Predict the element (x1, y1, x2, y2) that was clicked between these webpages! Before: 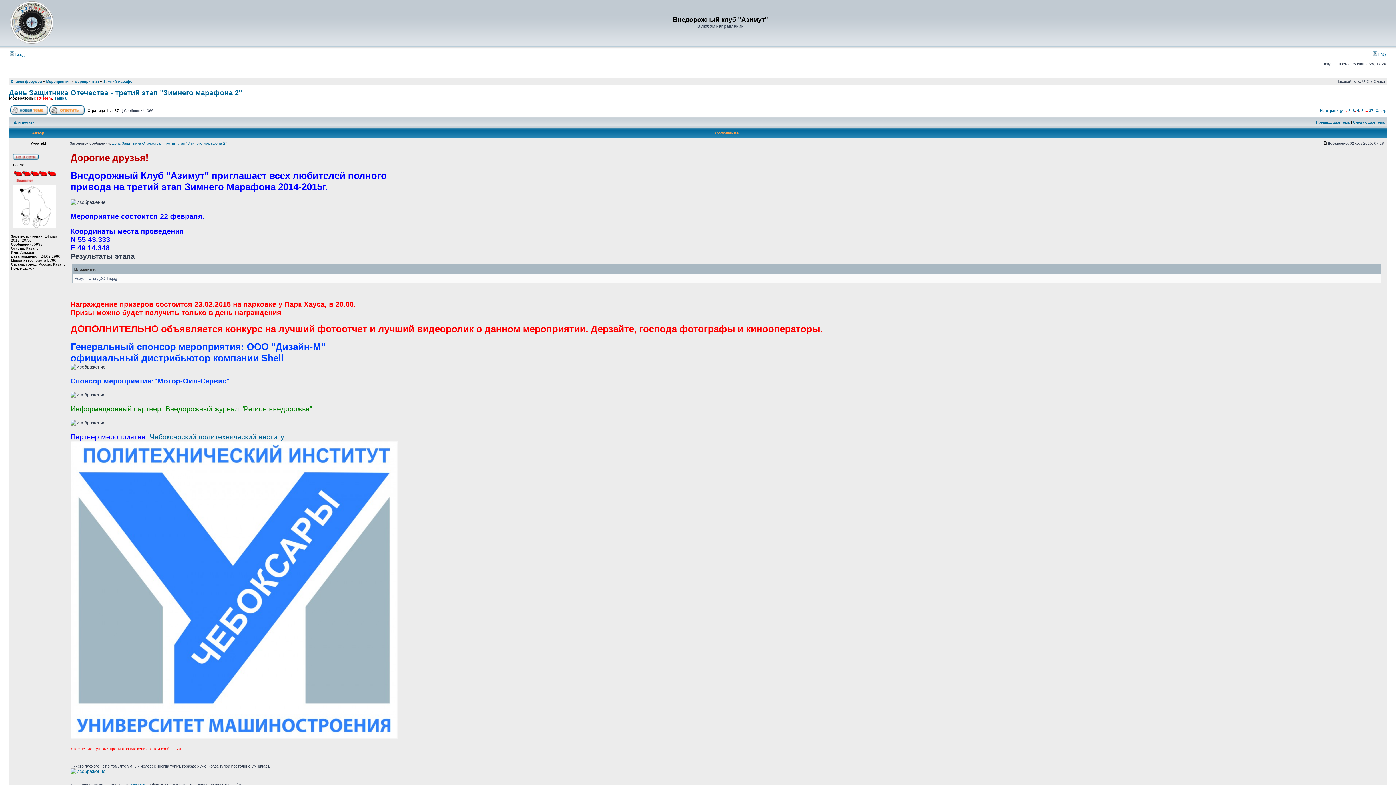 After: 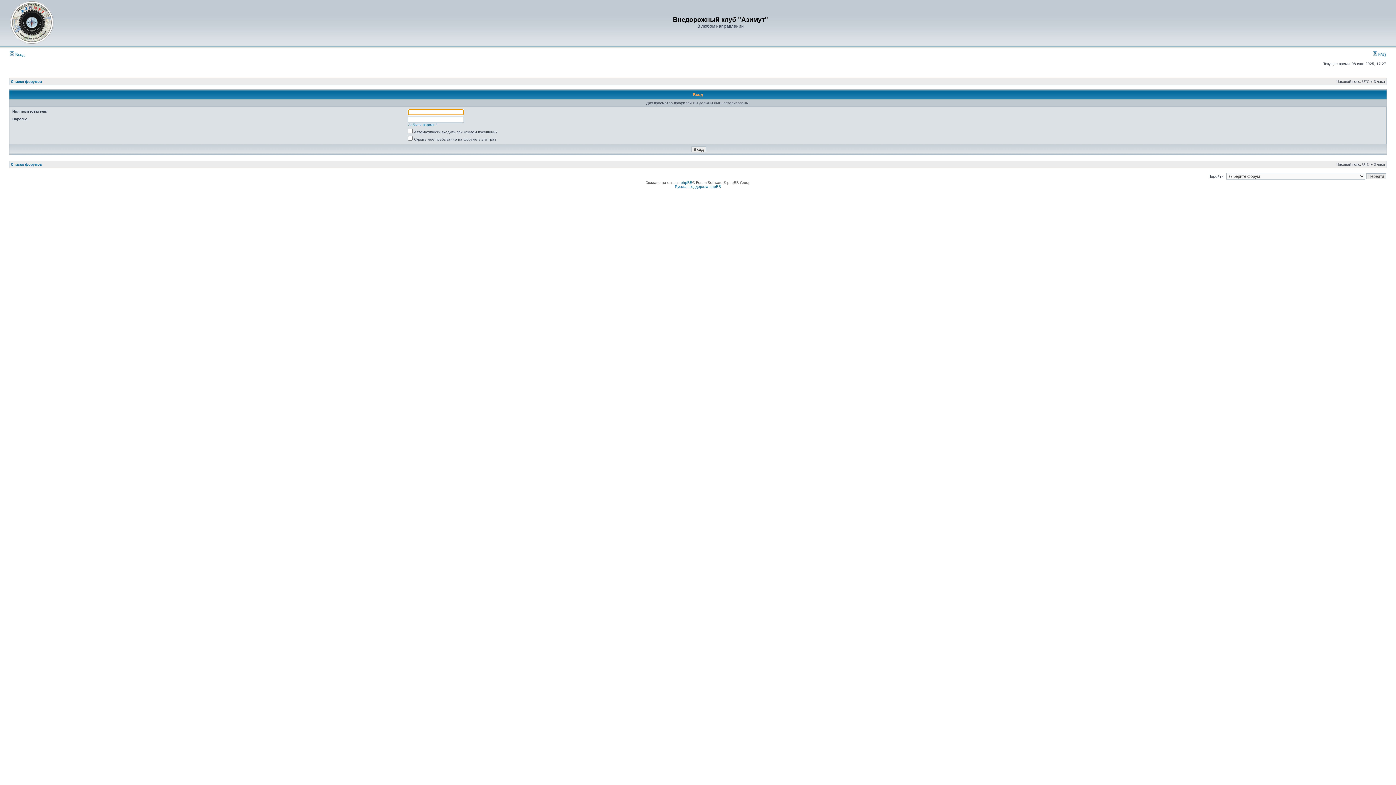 Action: label: Ташка bbox: (54, 96, 66, 100)